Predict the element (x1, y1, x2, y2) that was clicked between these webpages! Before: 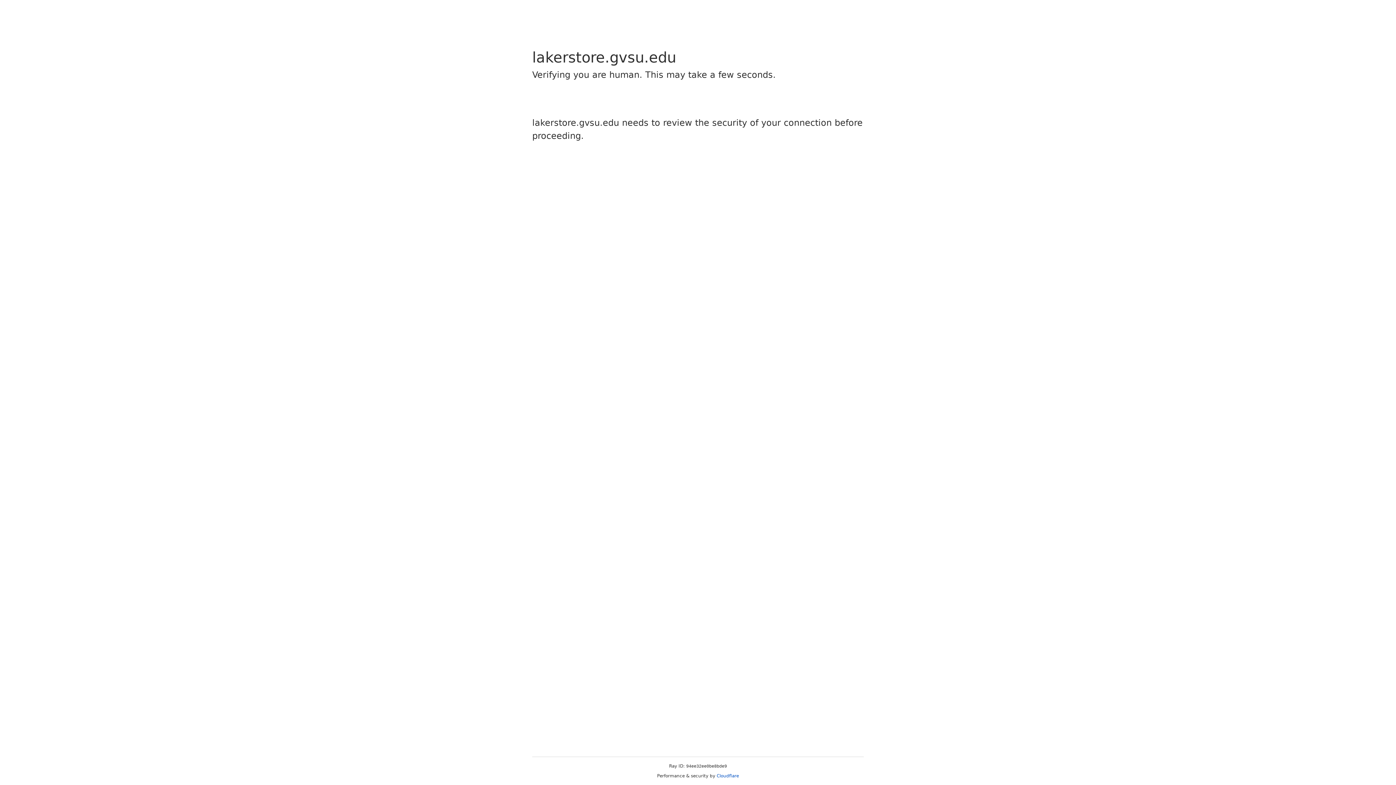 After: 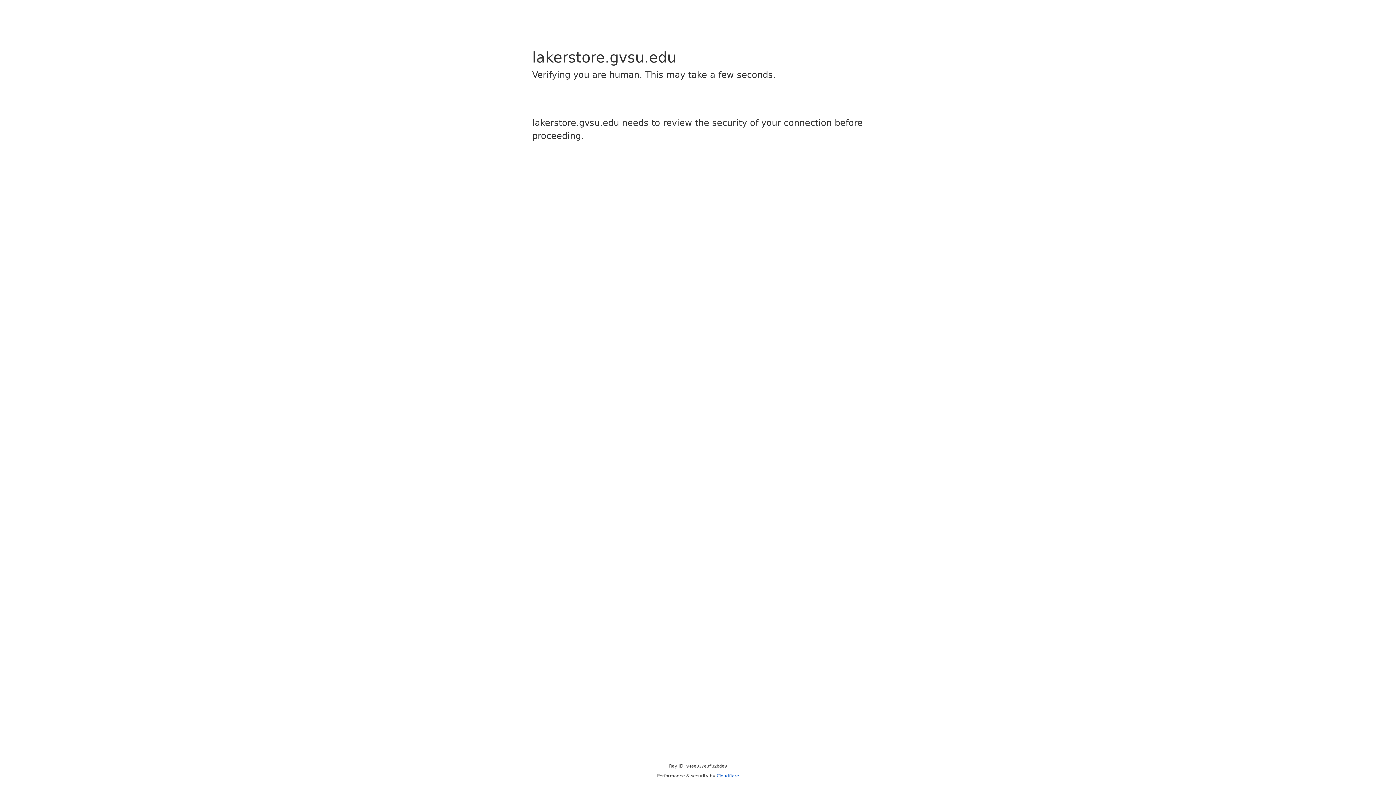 Action: bbox: (716, 773, 739, 778) label: Cloudflare